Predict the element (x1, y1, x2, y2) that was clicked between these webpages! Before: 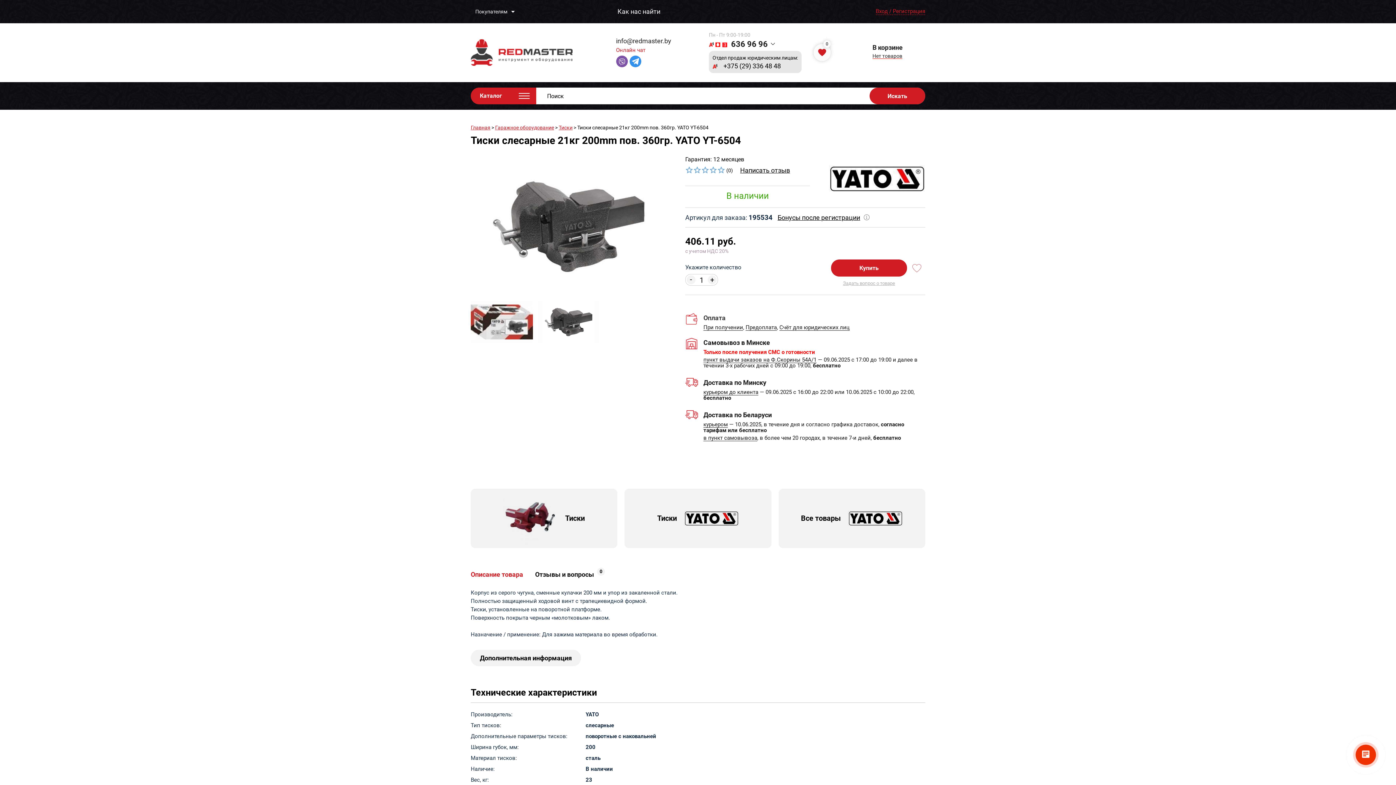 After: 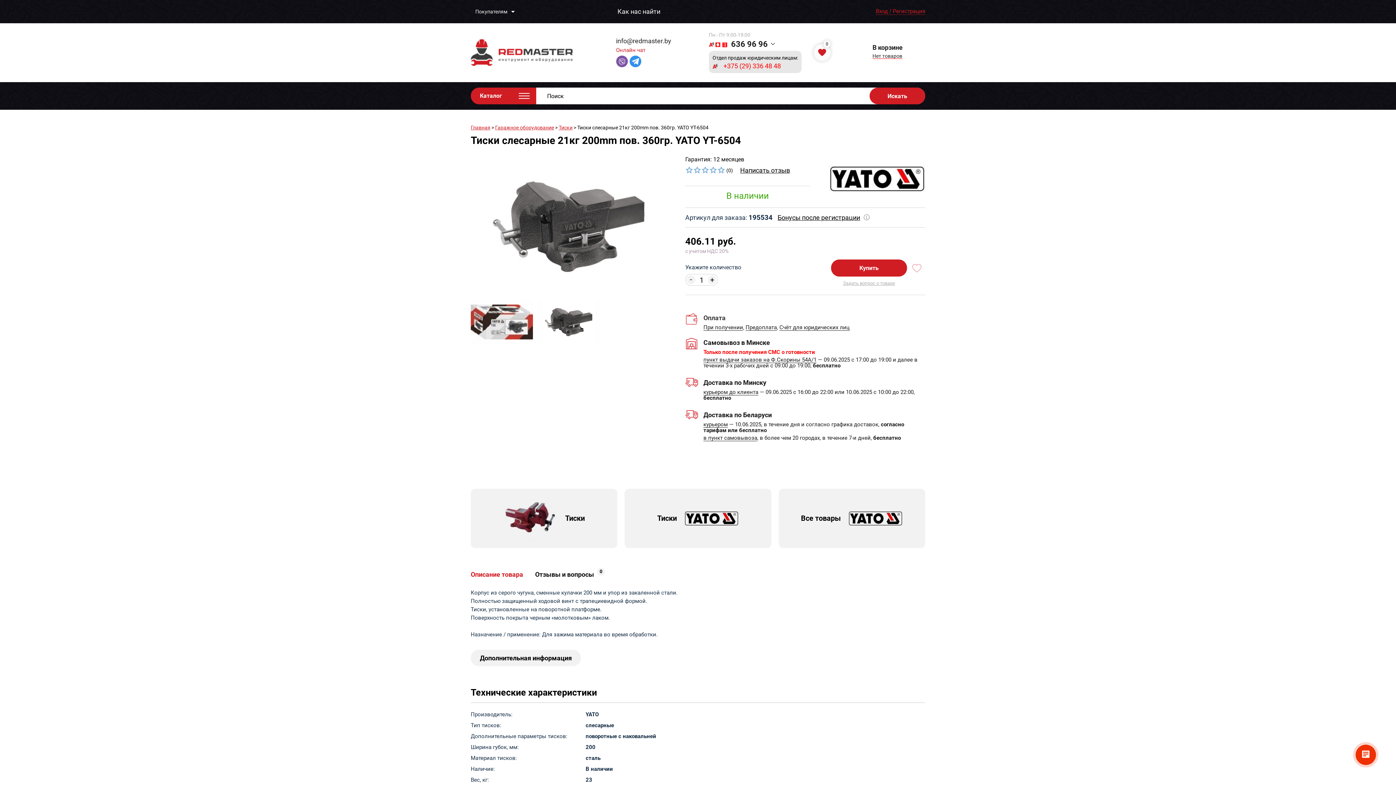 Action: label: +375 (29) 336 48 48 bbox: (723, 62, 781, 69)